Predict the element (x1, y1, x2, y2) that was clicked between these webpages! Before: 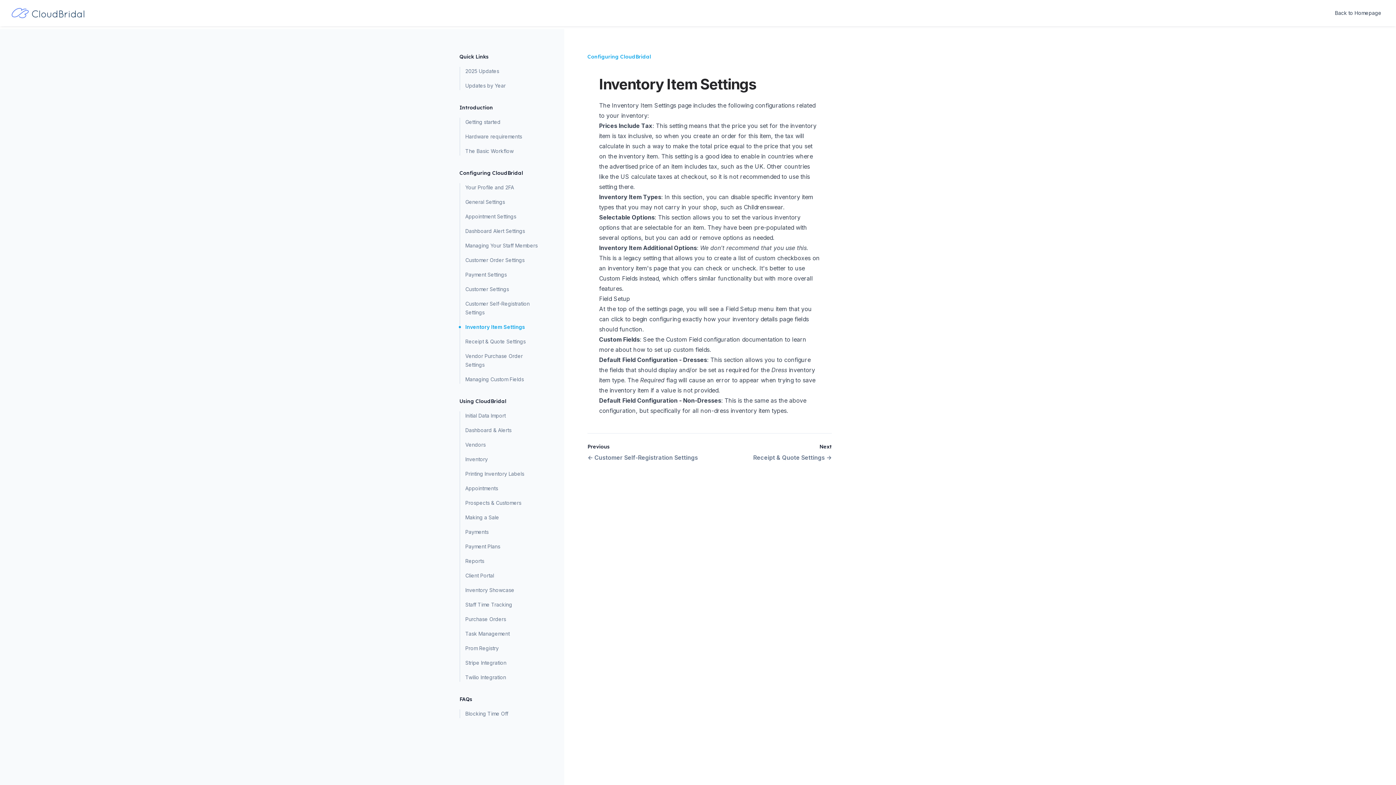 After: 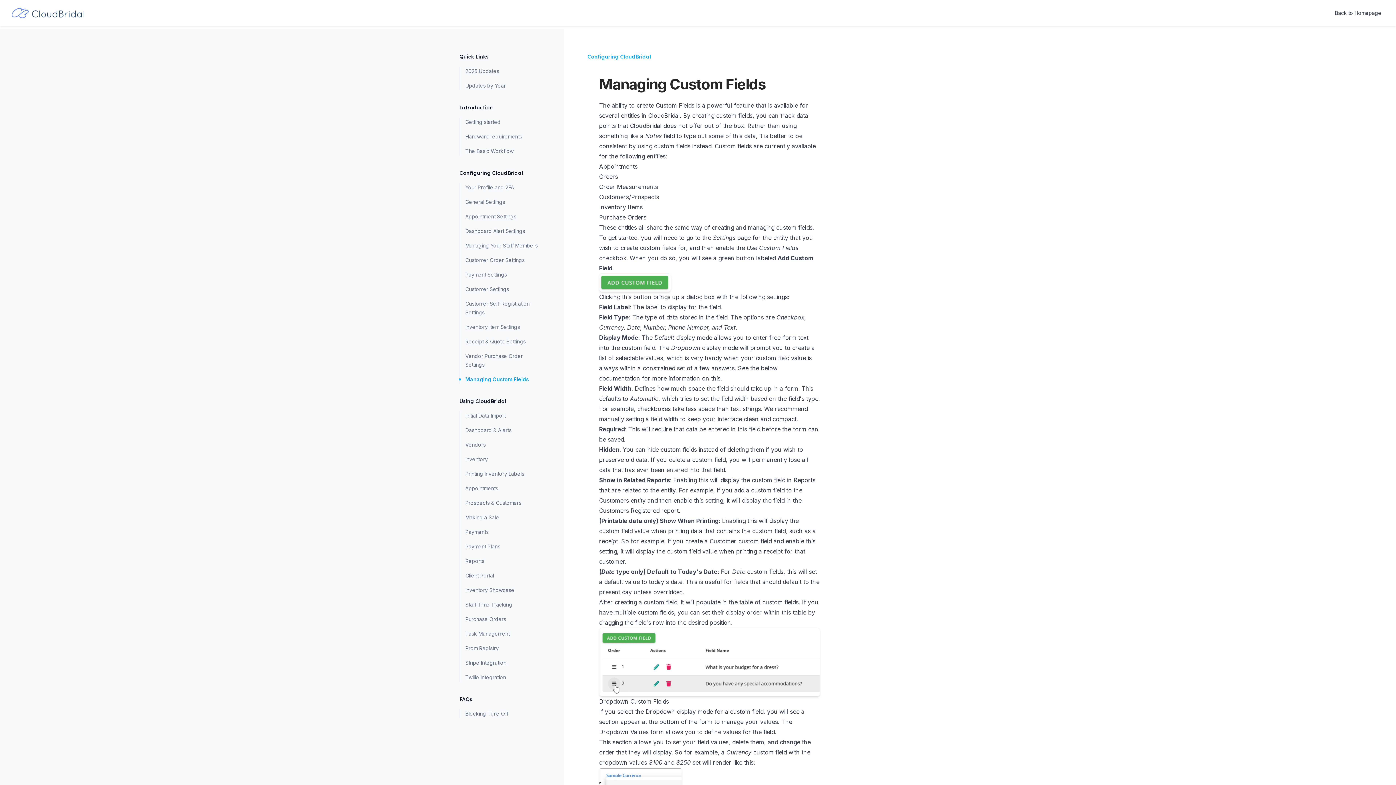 Action: bbox: (666, 336, 701, 343) label: Custom Field